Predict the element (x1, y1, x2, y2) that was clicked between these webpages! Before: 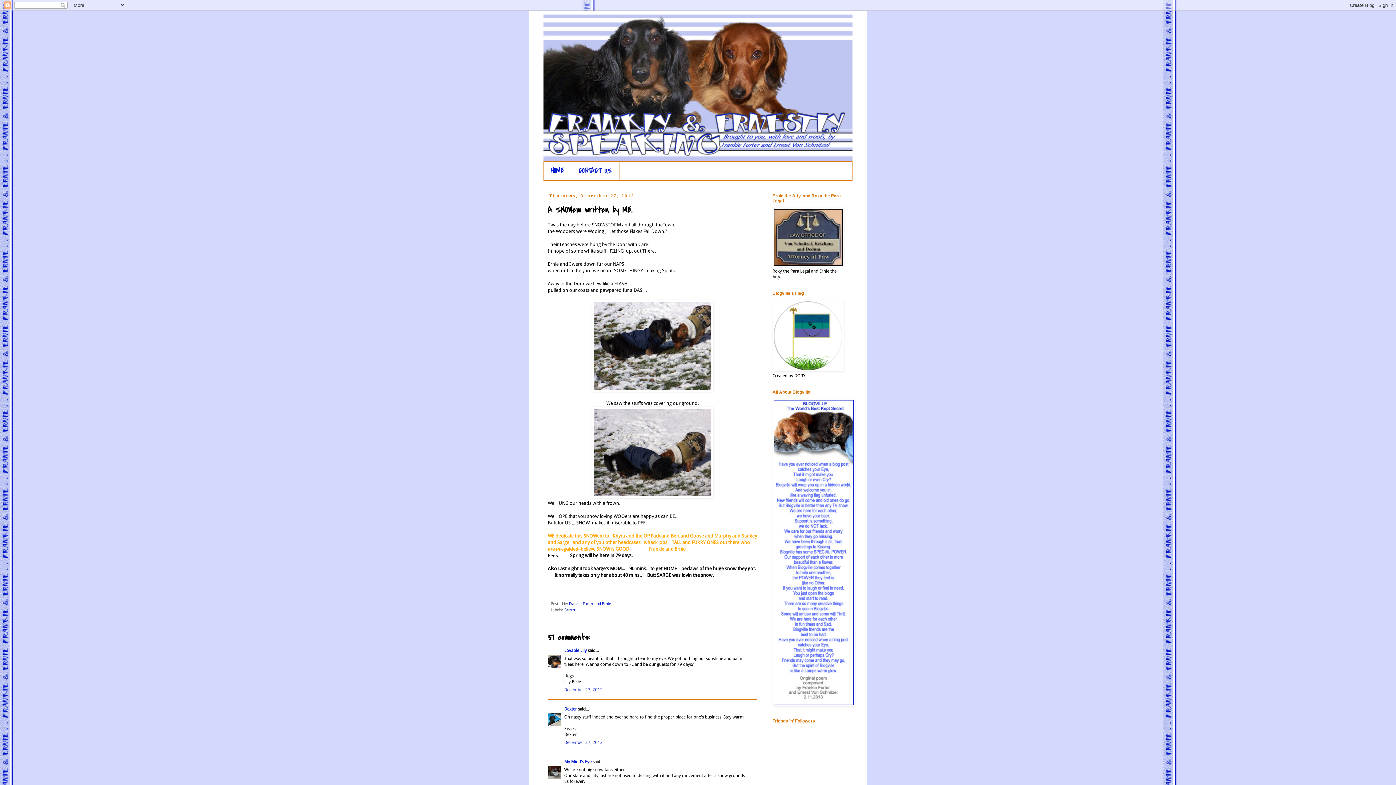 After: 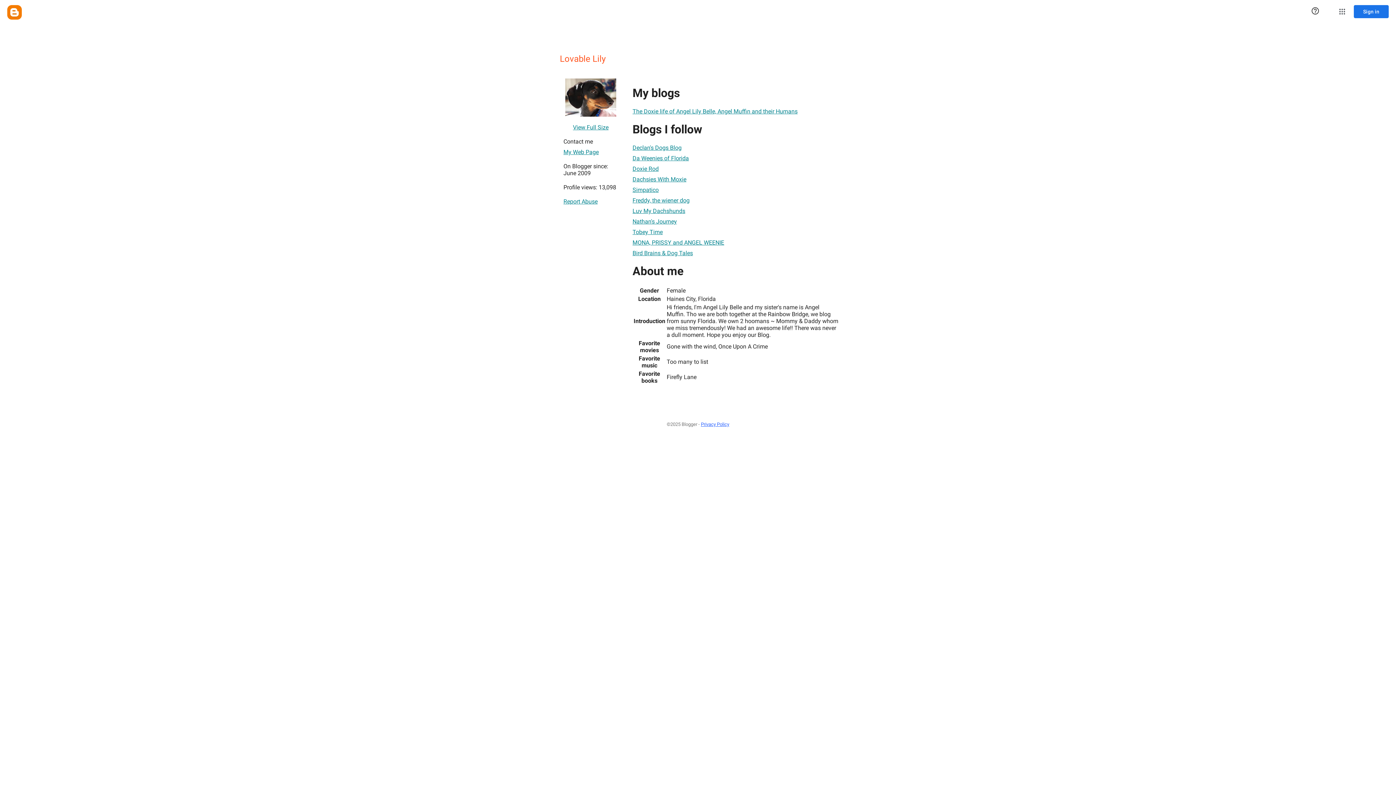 Action: bbox: (564, 648, 586, 653) label: Lovable Lily